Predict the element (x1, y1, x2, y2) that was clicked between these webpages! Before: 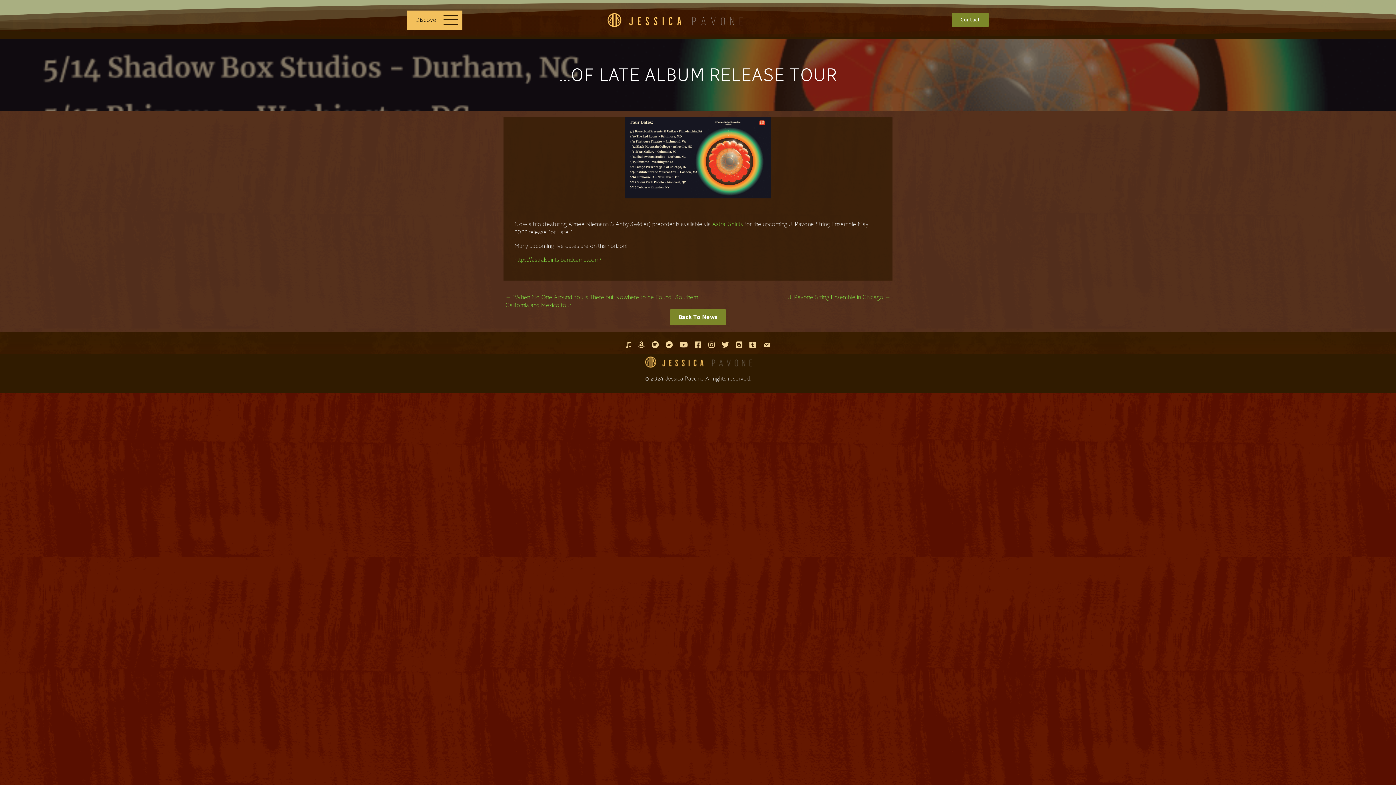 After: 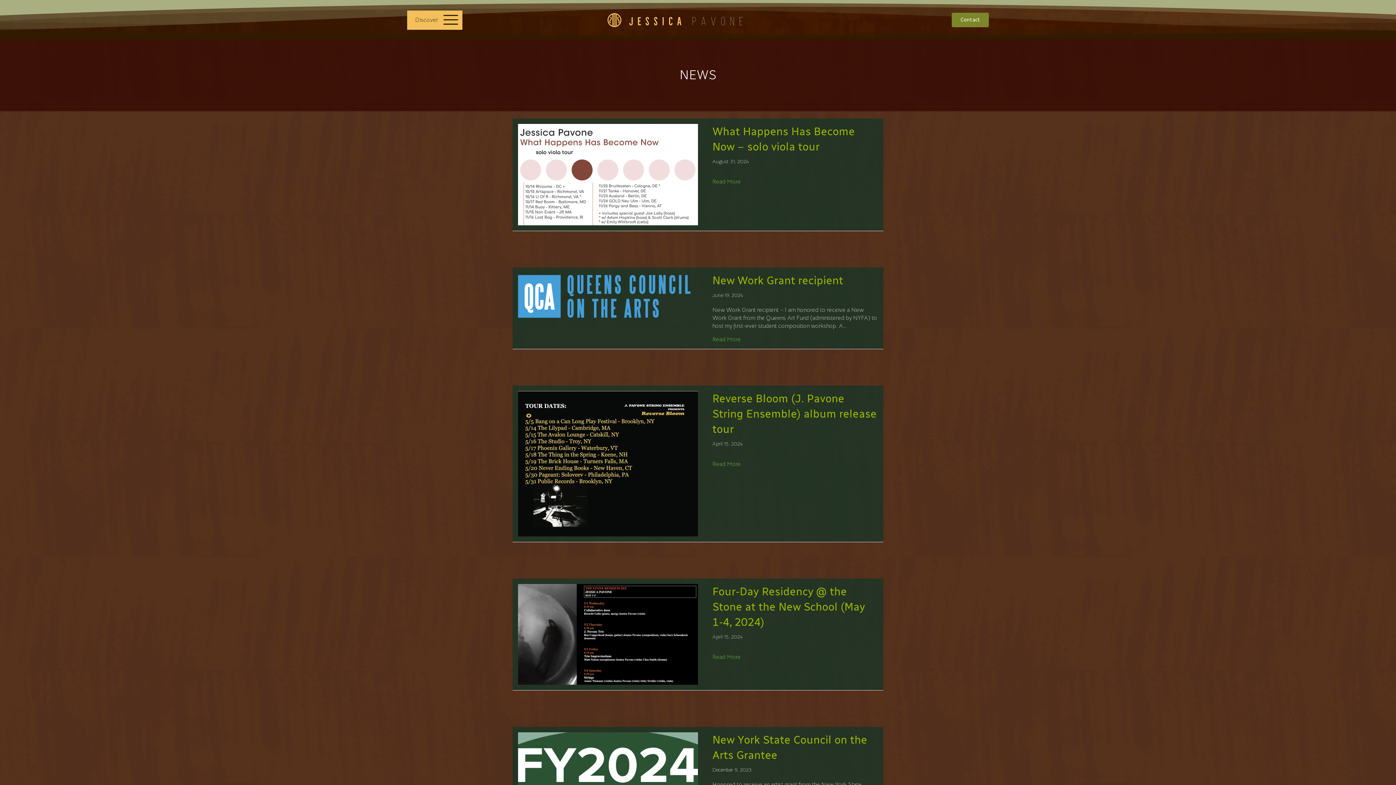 Action: bbox: (559, 63, 837, 85) label: …OF LATE ALBUM RELEASE TOUR